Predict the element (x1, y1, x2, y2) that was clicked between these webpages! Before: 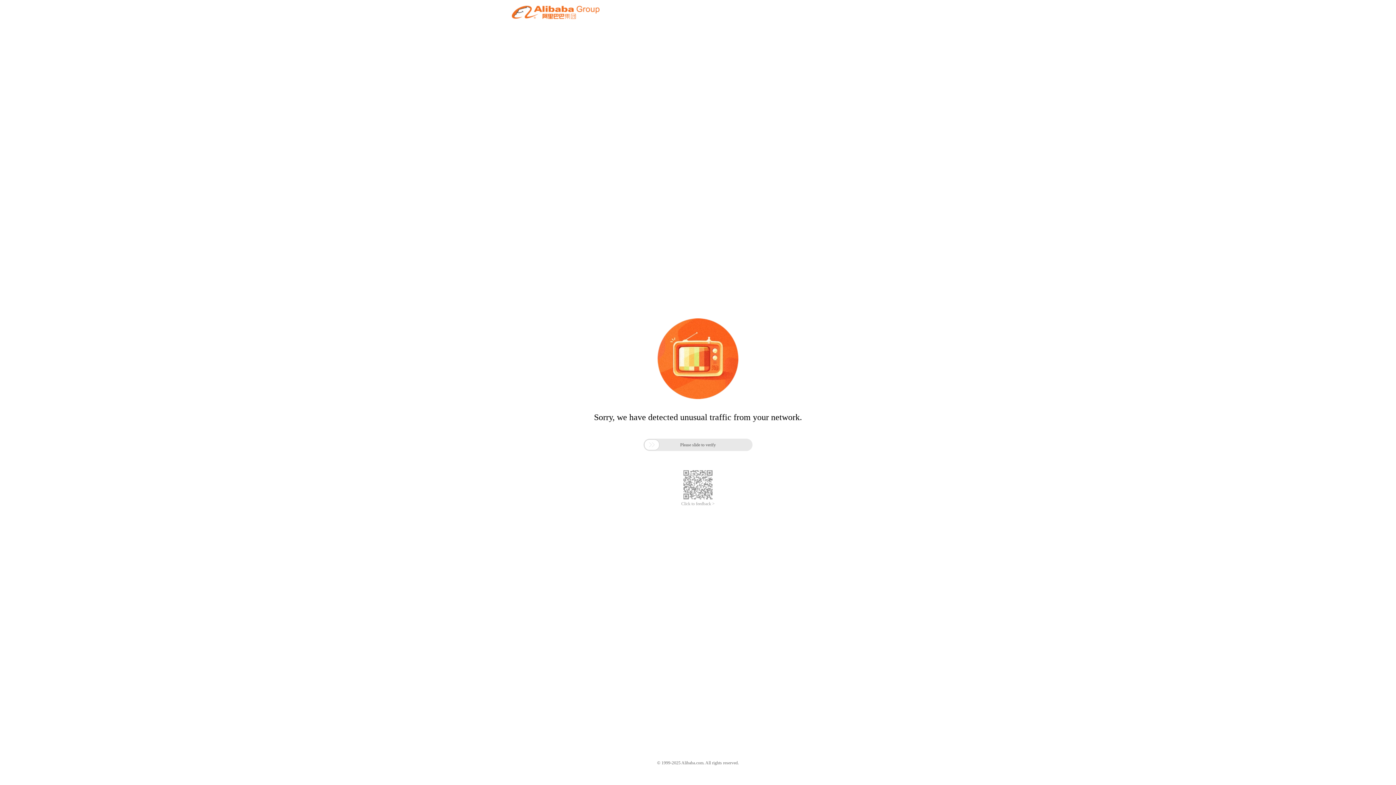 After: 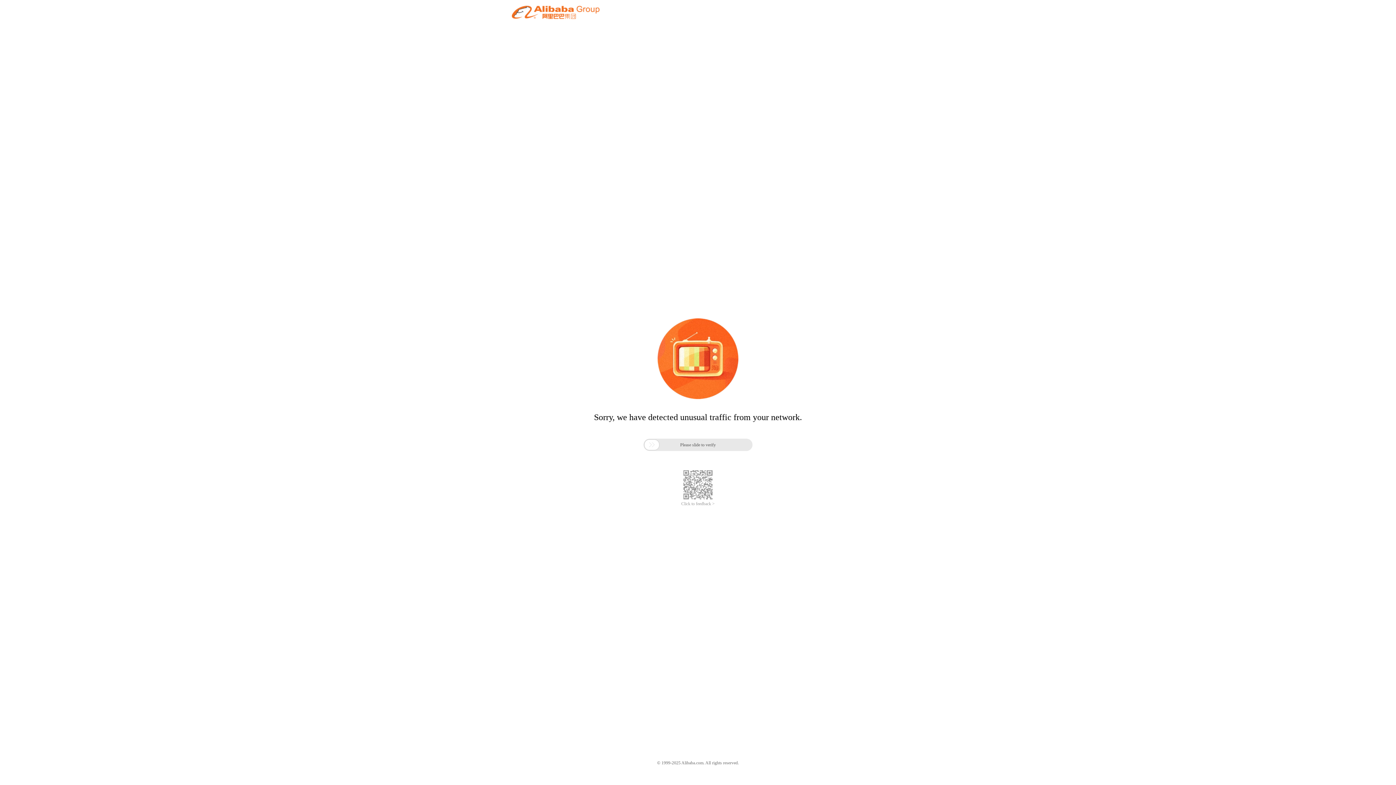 Action: label: Click to feedback > bbox: (681, 501, 714, 506)